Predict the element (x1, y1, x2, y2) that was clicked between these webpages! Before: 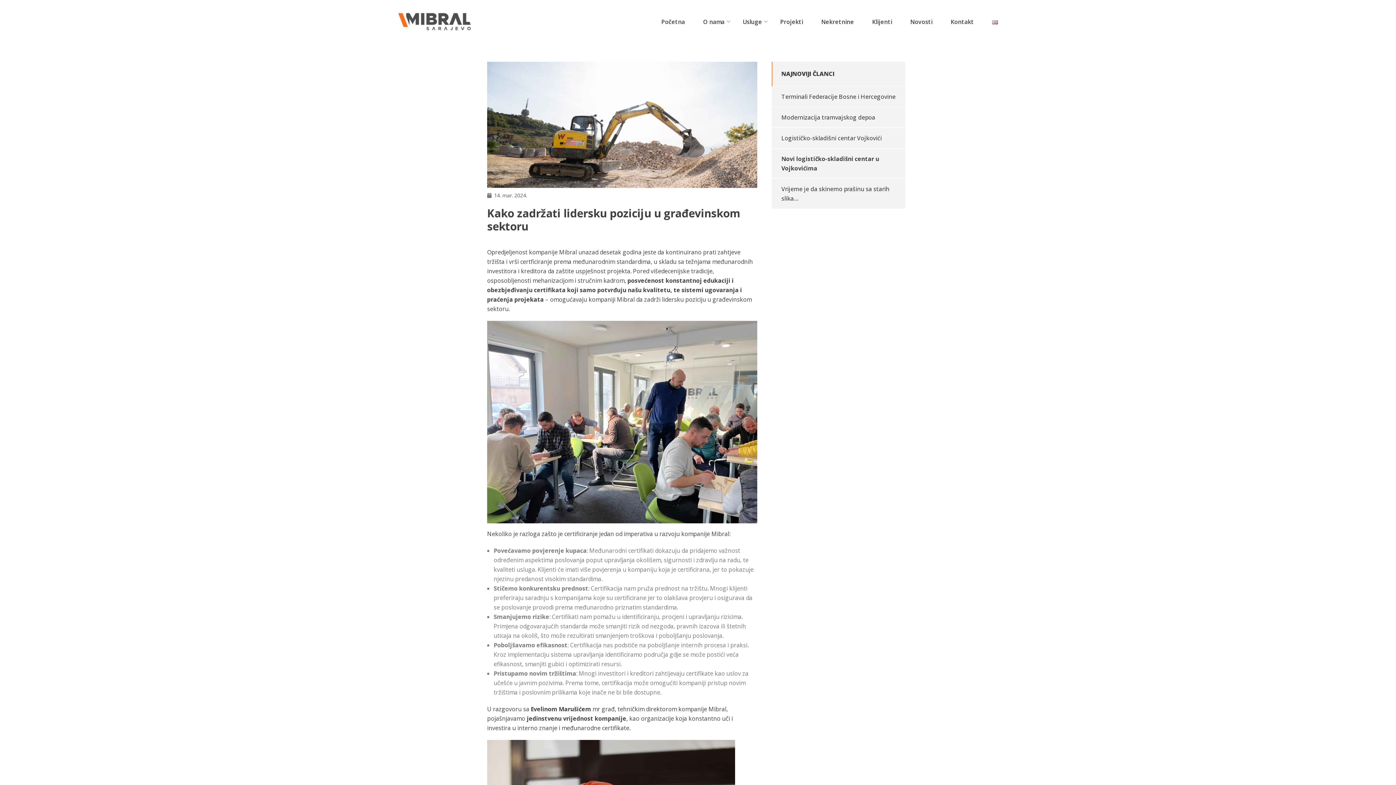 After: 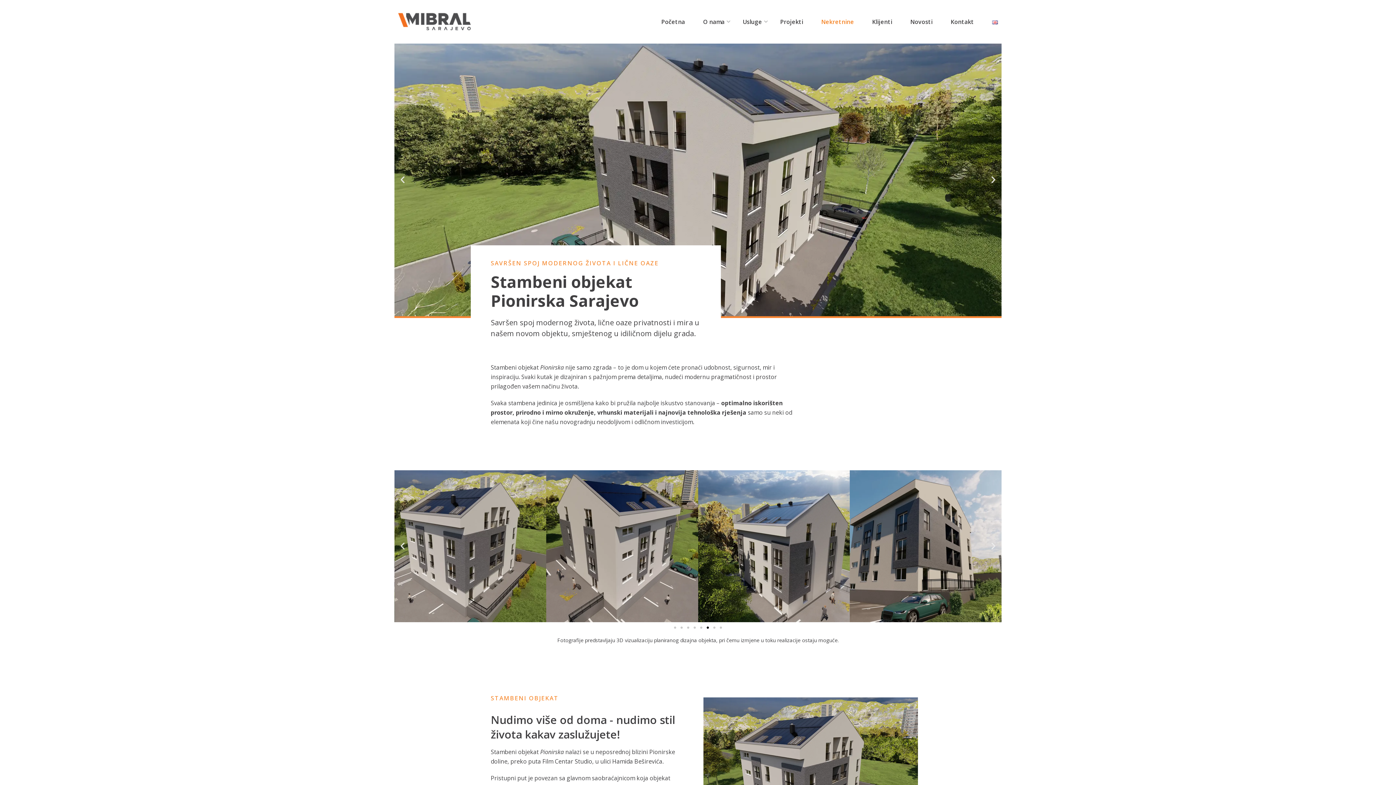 Action: bbox: (813, 0, 862, 43) label: Nekretnine